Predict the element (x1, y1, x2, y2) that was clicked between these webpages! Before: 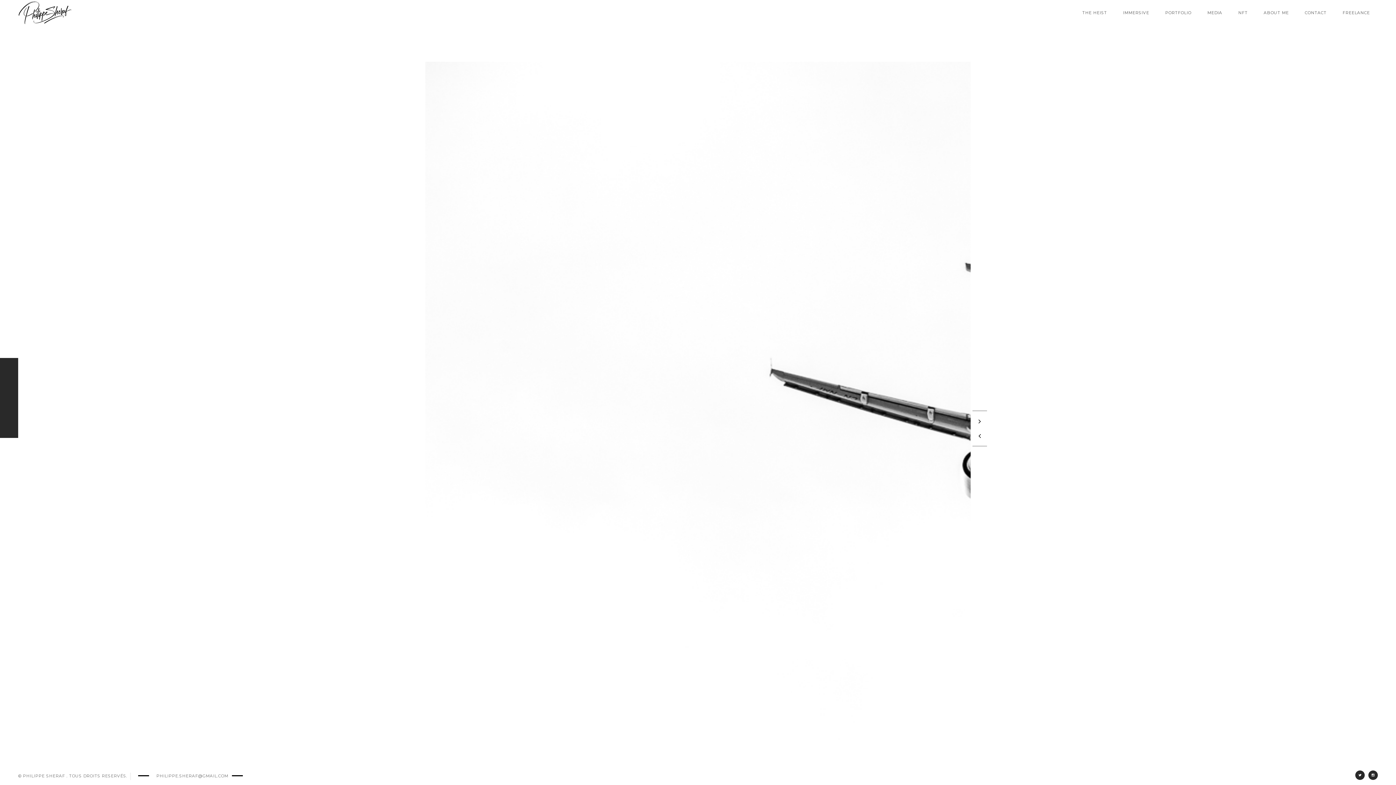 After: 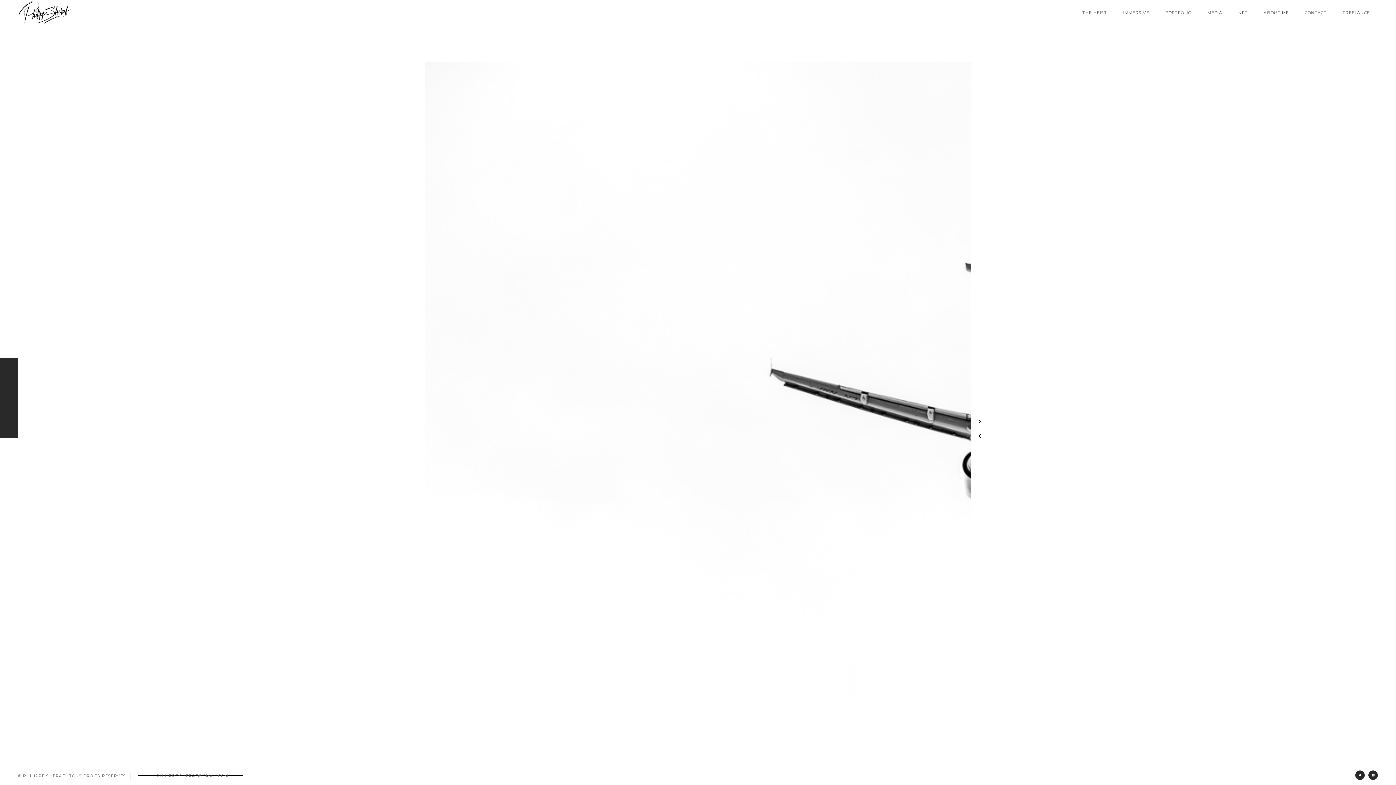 Action: bbox: (152, 773, 232, 778) label: PHILIPPE.SHERAF@GMAIL.COM